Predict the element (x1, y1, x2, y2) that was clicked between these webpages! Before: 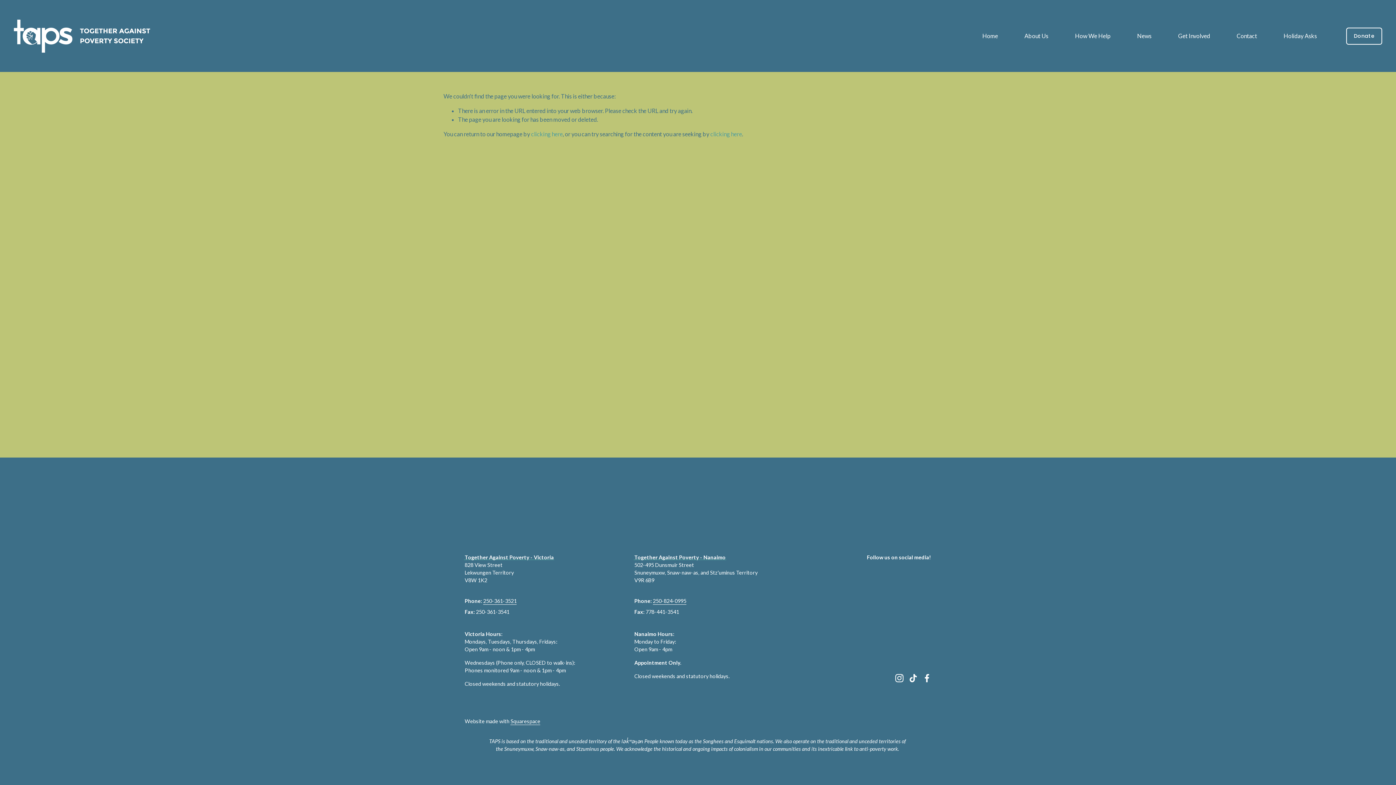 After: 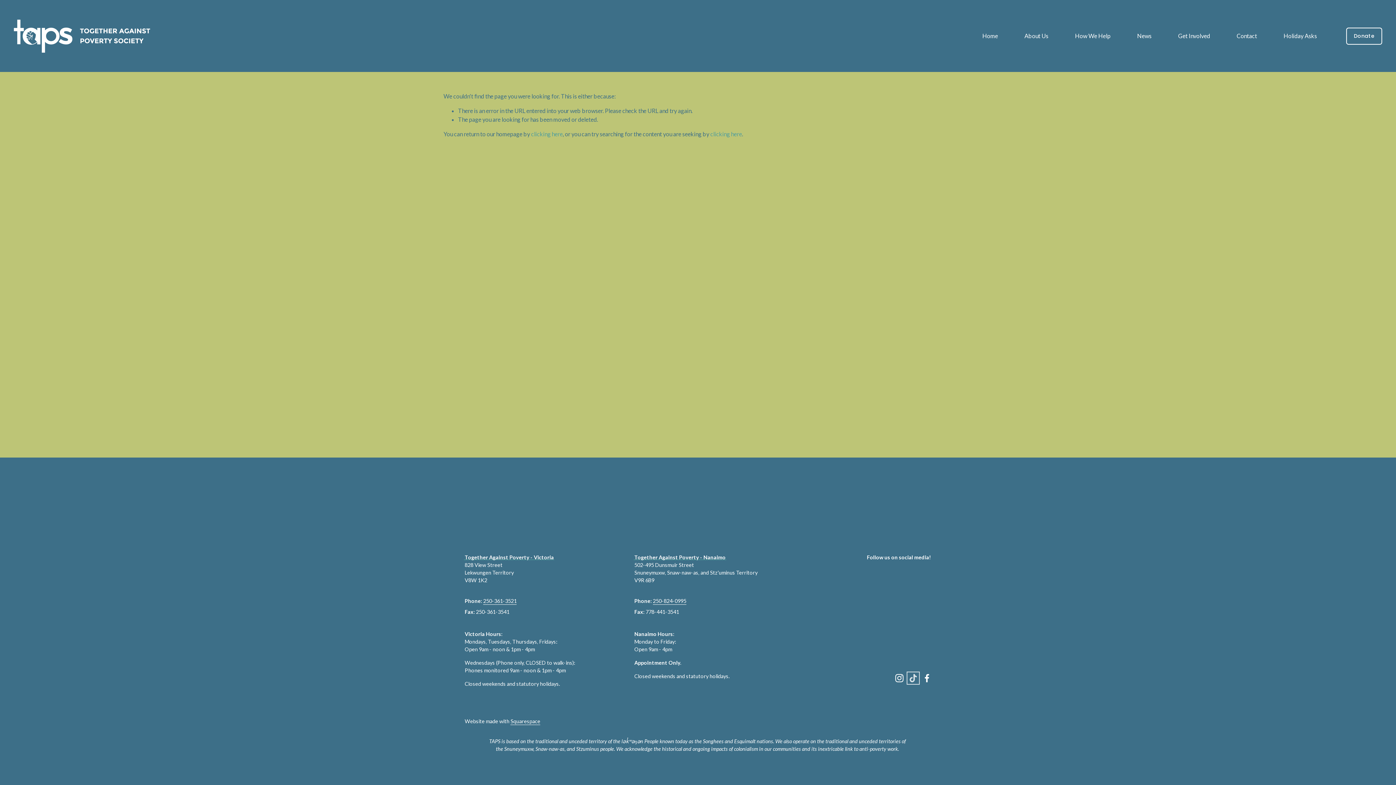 Action: bbox: (908, 674, 917, 682) label: TikTok